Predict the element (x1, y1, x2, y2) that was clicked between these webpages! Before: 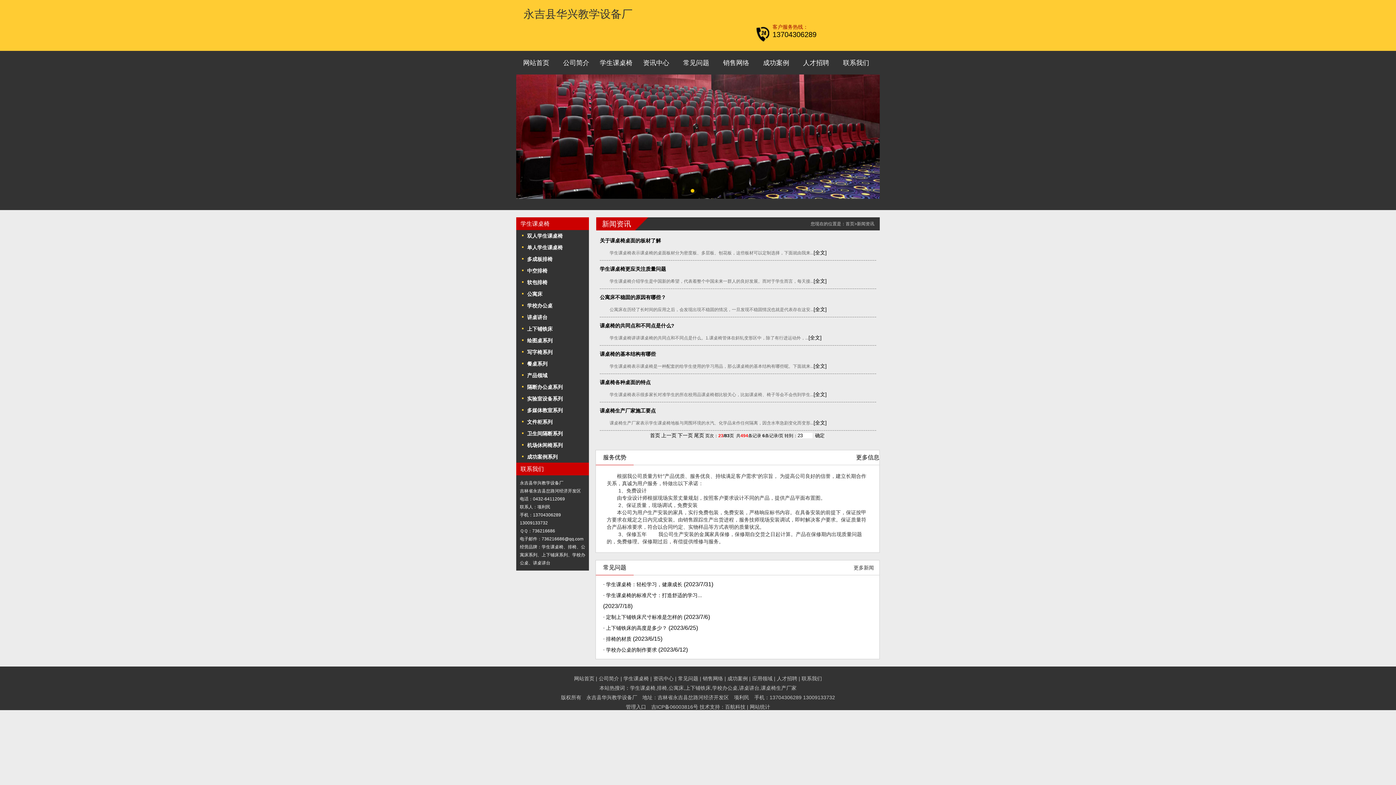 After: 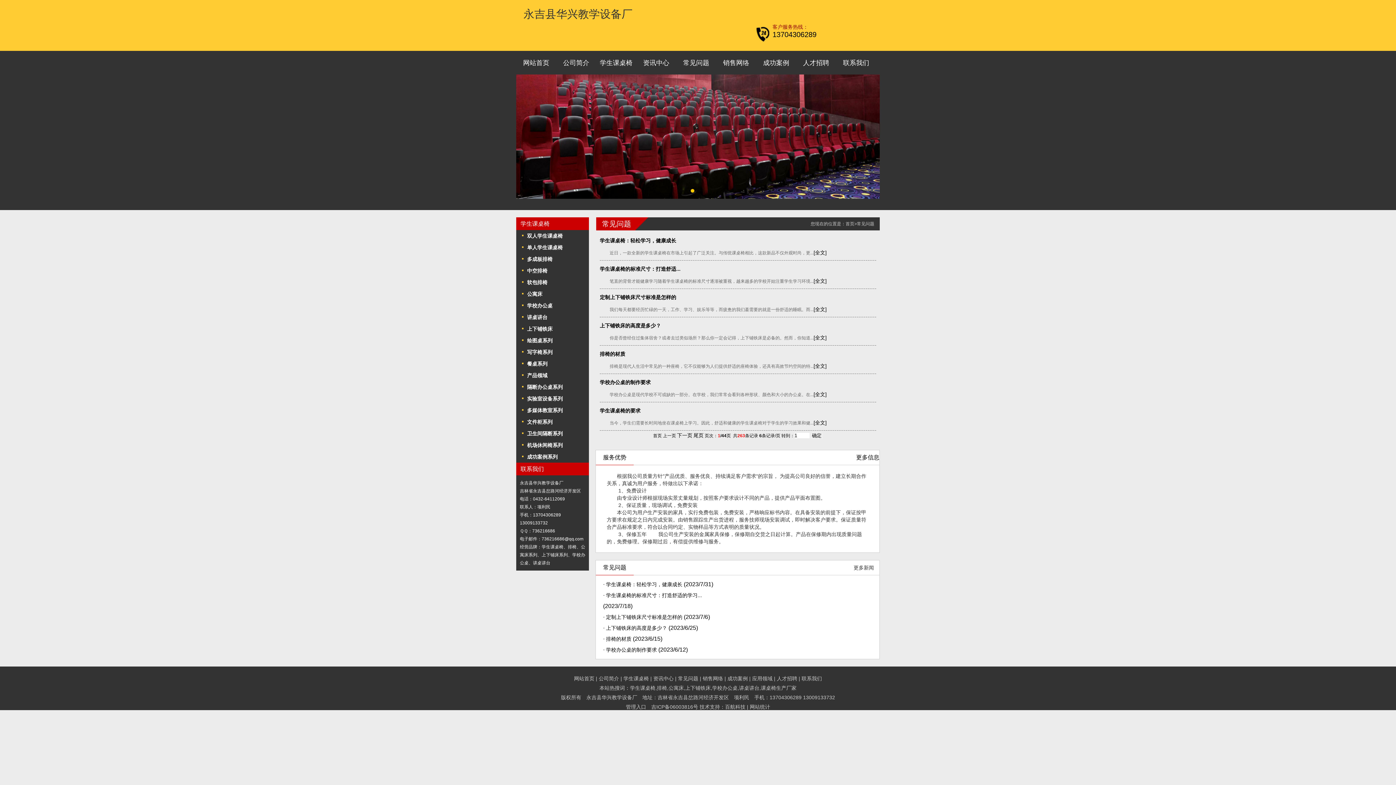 Action: bbox: (853, 565, 874, 570) label: 更多新闻